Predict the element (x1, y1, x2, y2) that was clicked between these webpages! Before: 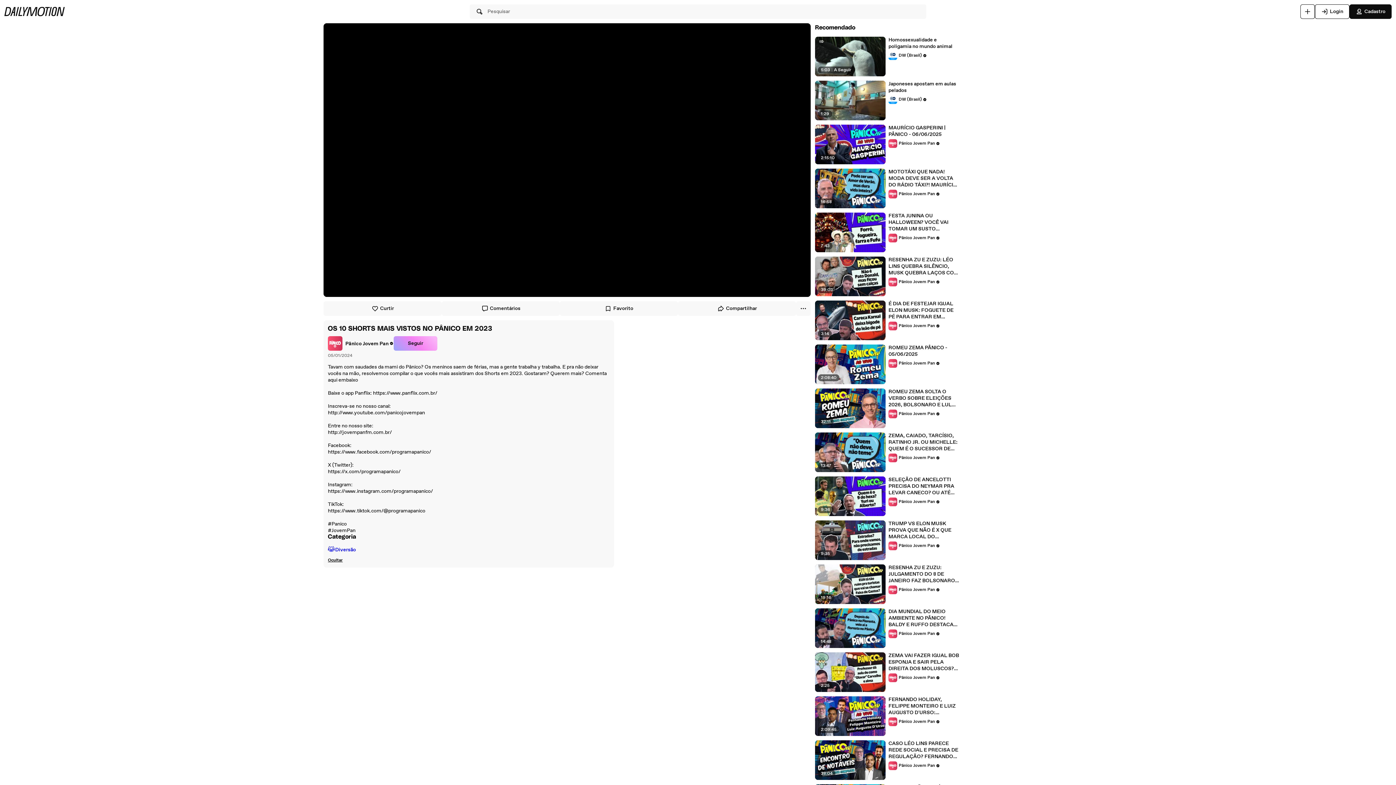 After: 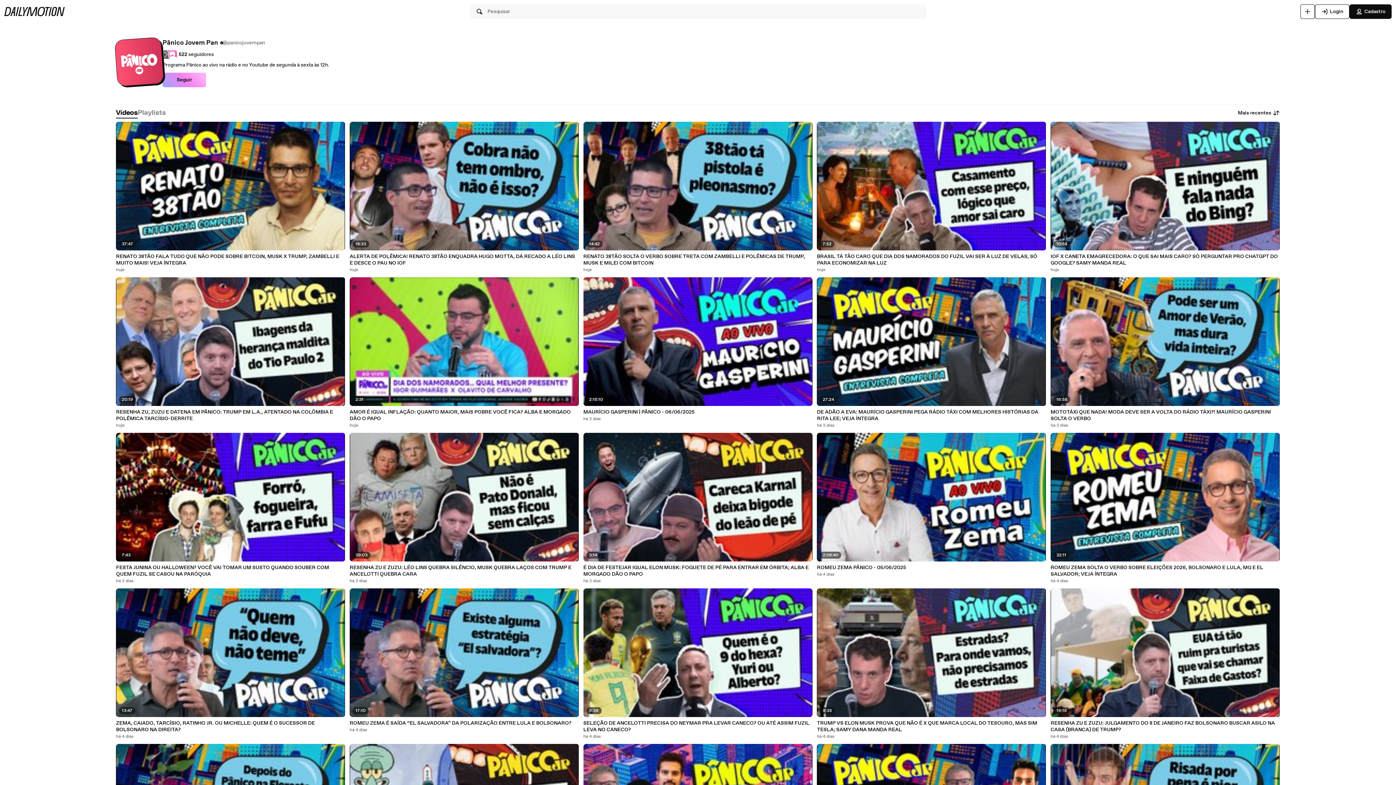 Action: bbox: (888, 139, 940, 148) label: Pânico Jovem Pan